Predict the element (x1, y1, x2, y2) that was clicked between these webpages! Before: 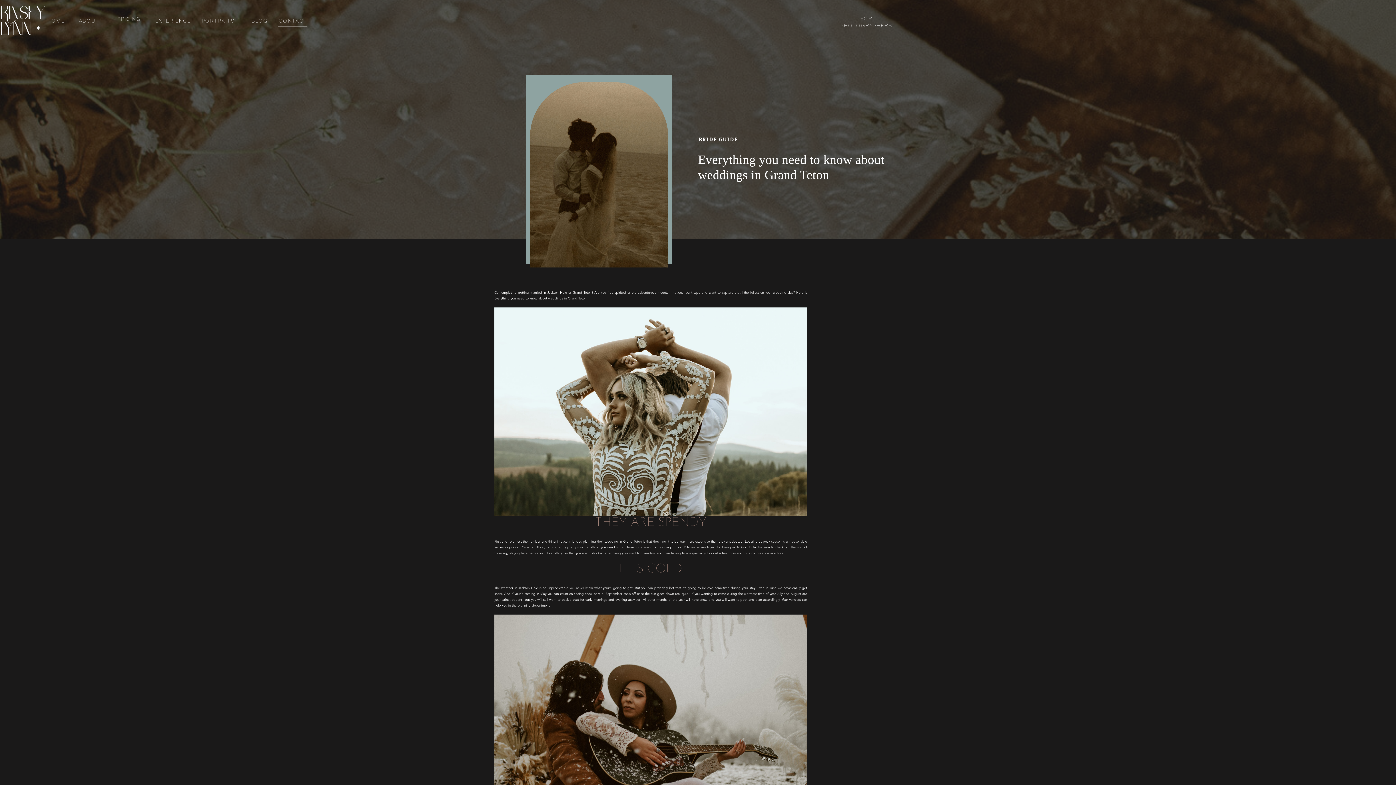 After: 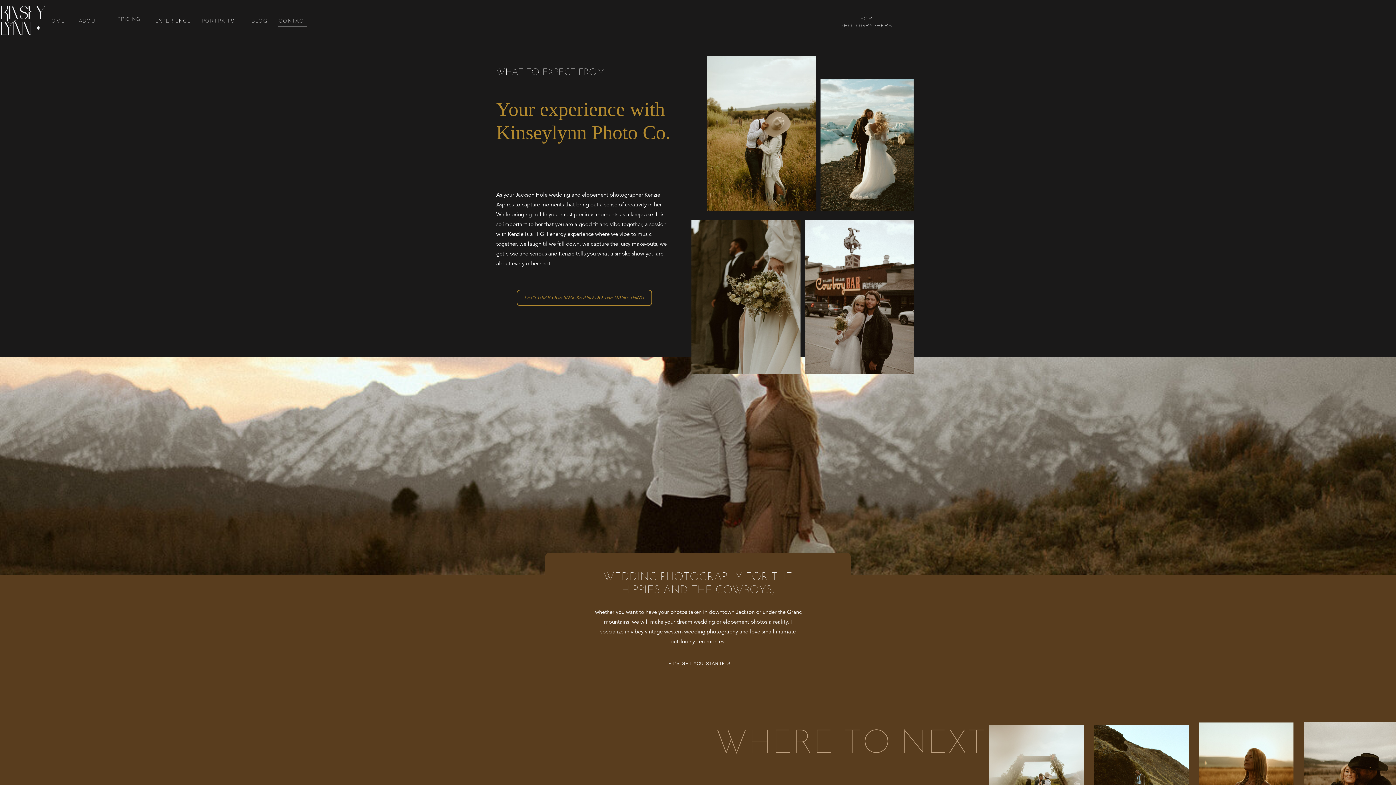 Action: label: EXPERIENCE bbox: (152, 16, 193, 22)